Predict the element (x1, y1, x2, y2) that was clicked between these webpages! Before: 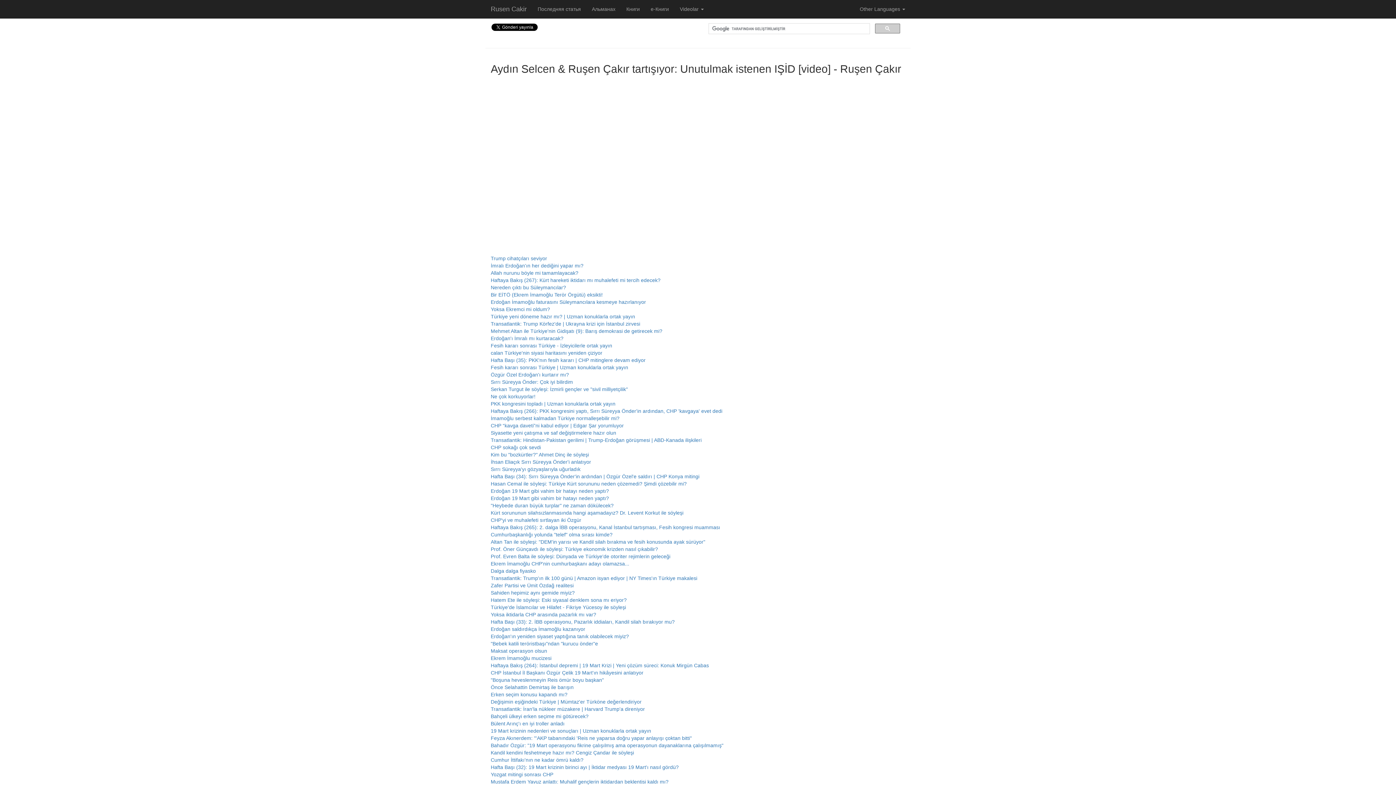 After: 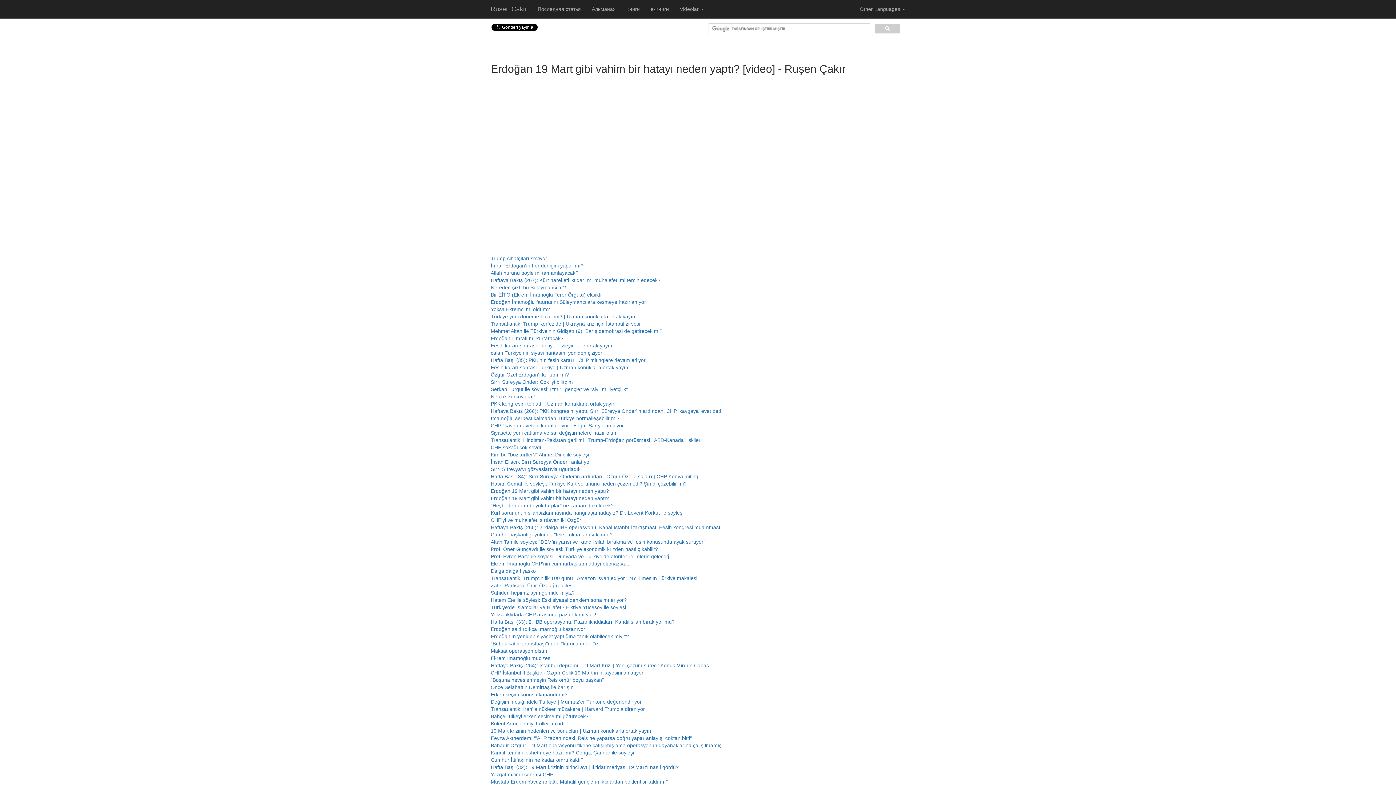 Action: label: Erdoğan 19 Mart gibi vahim bir hatayı neden yaptı? bbox: (490, 495, 609, 501)